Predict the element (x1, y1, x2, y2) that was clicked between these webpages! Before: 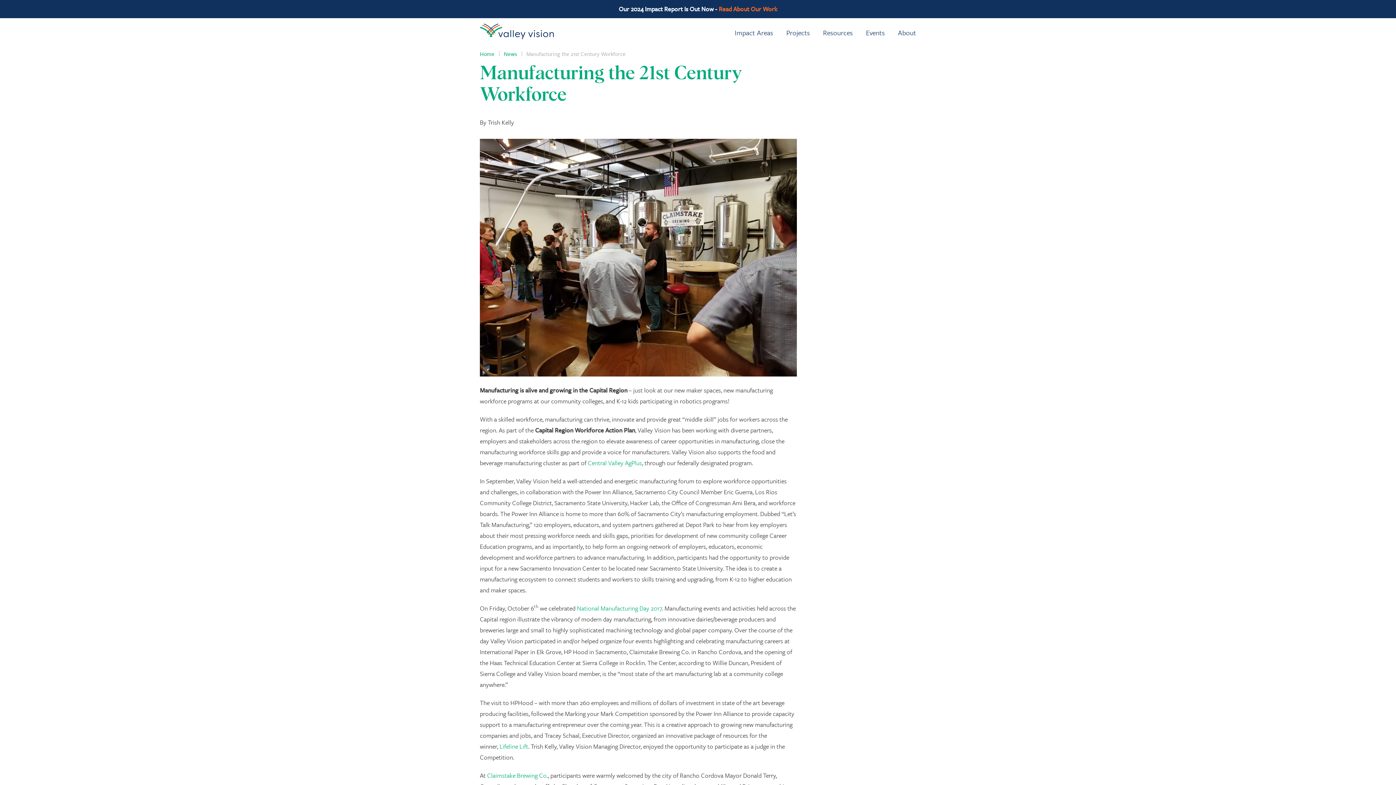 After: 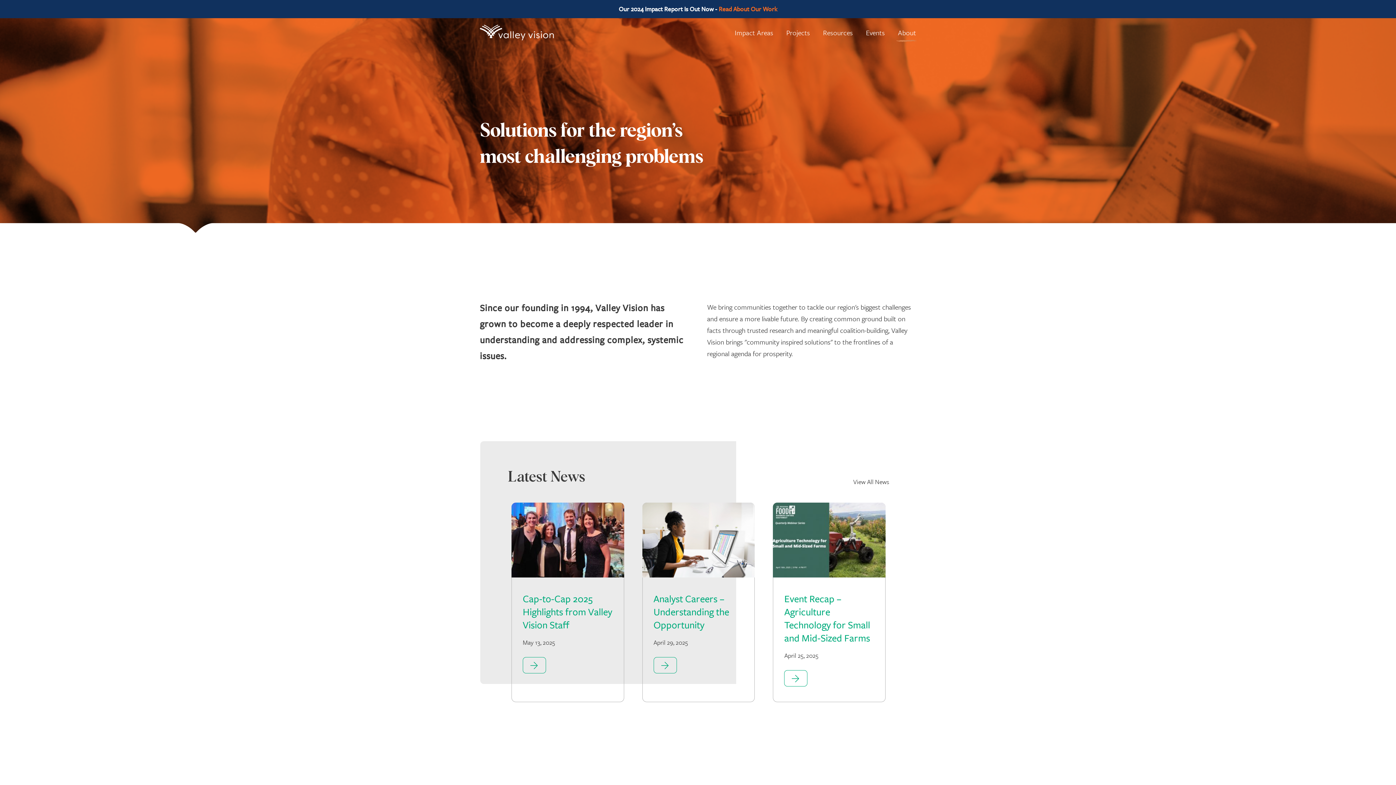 Action: label: About bbox: (898, 27, 916, 37)